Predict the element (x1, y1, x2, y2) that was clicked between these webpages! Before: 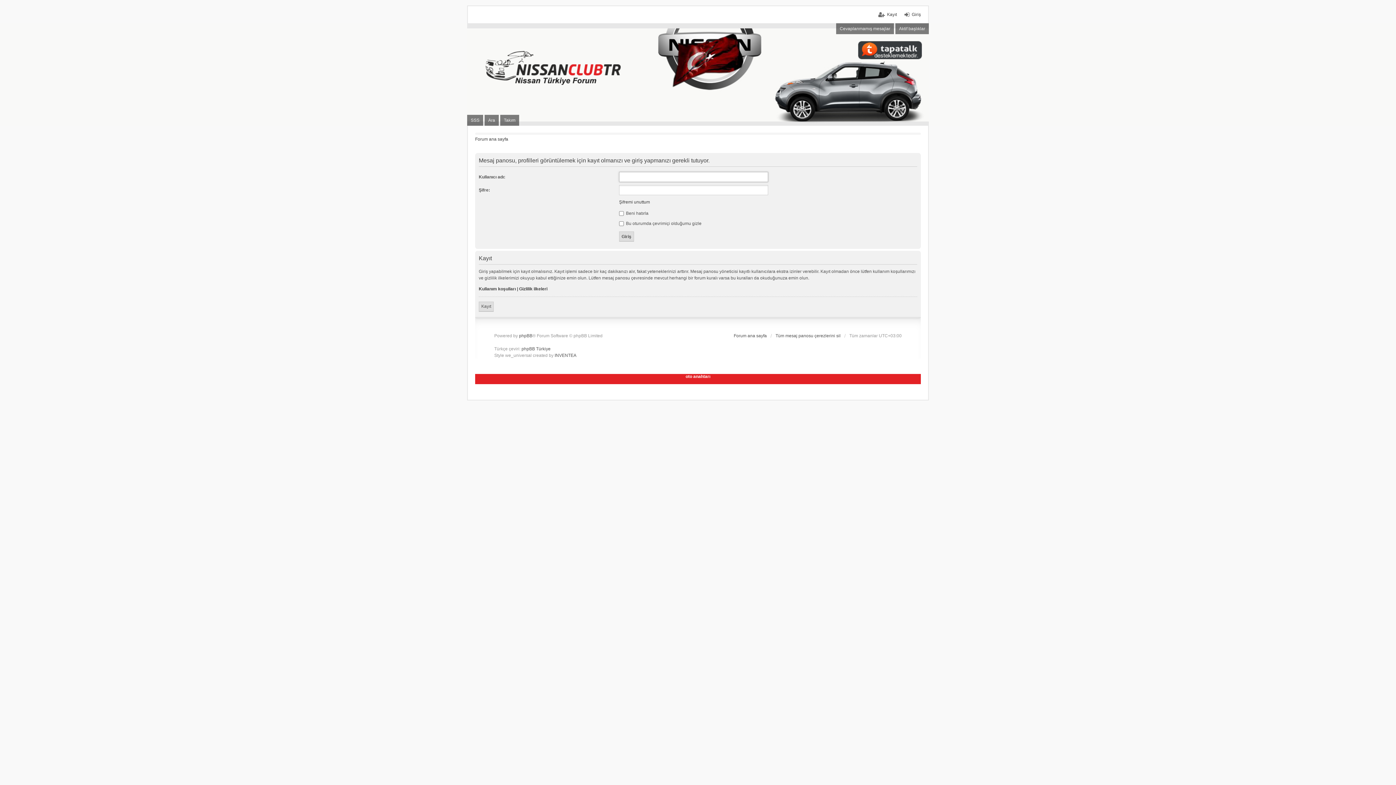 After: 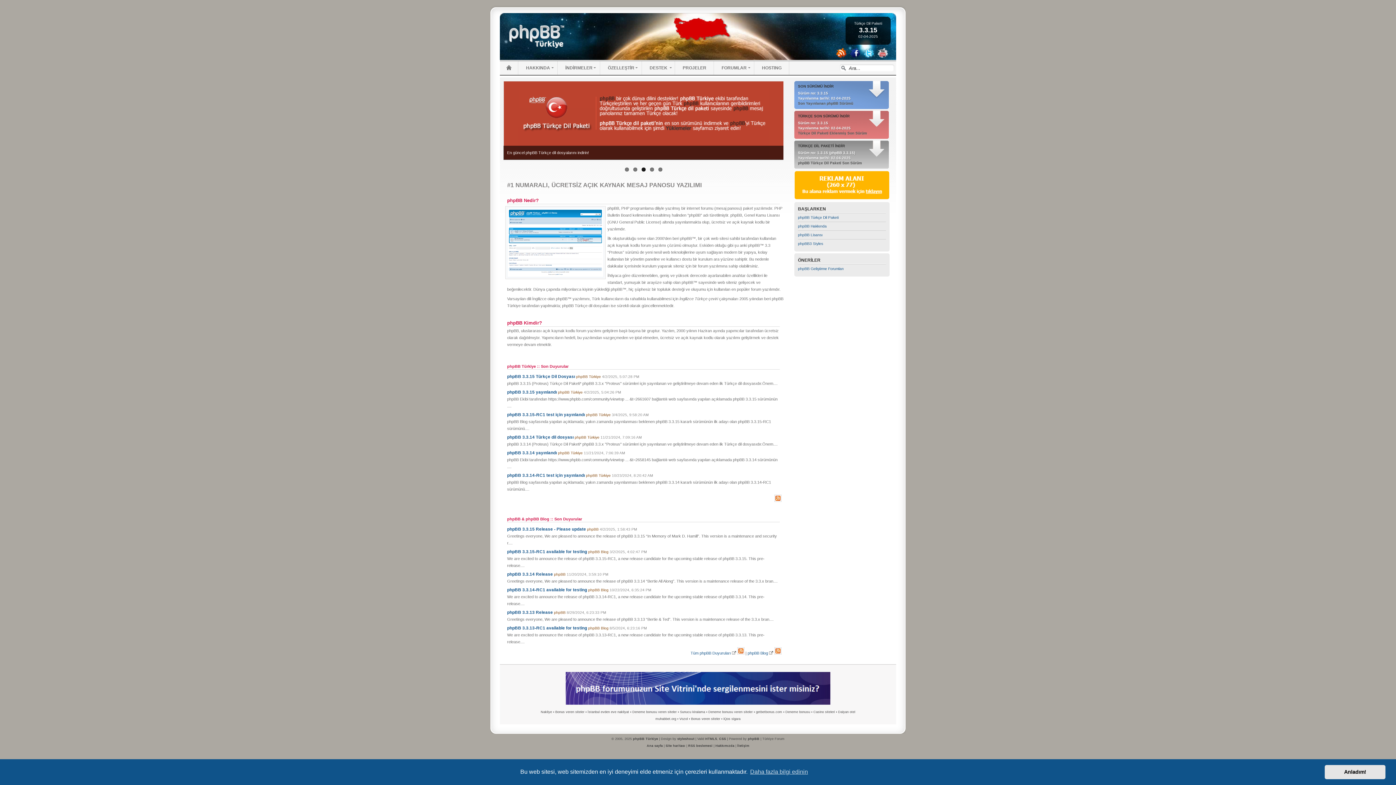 Action: bbox: (521, 346, 550, 351) label: phpBB Türkiye